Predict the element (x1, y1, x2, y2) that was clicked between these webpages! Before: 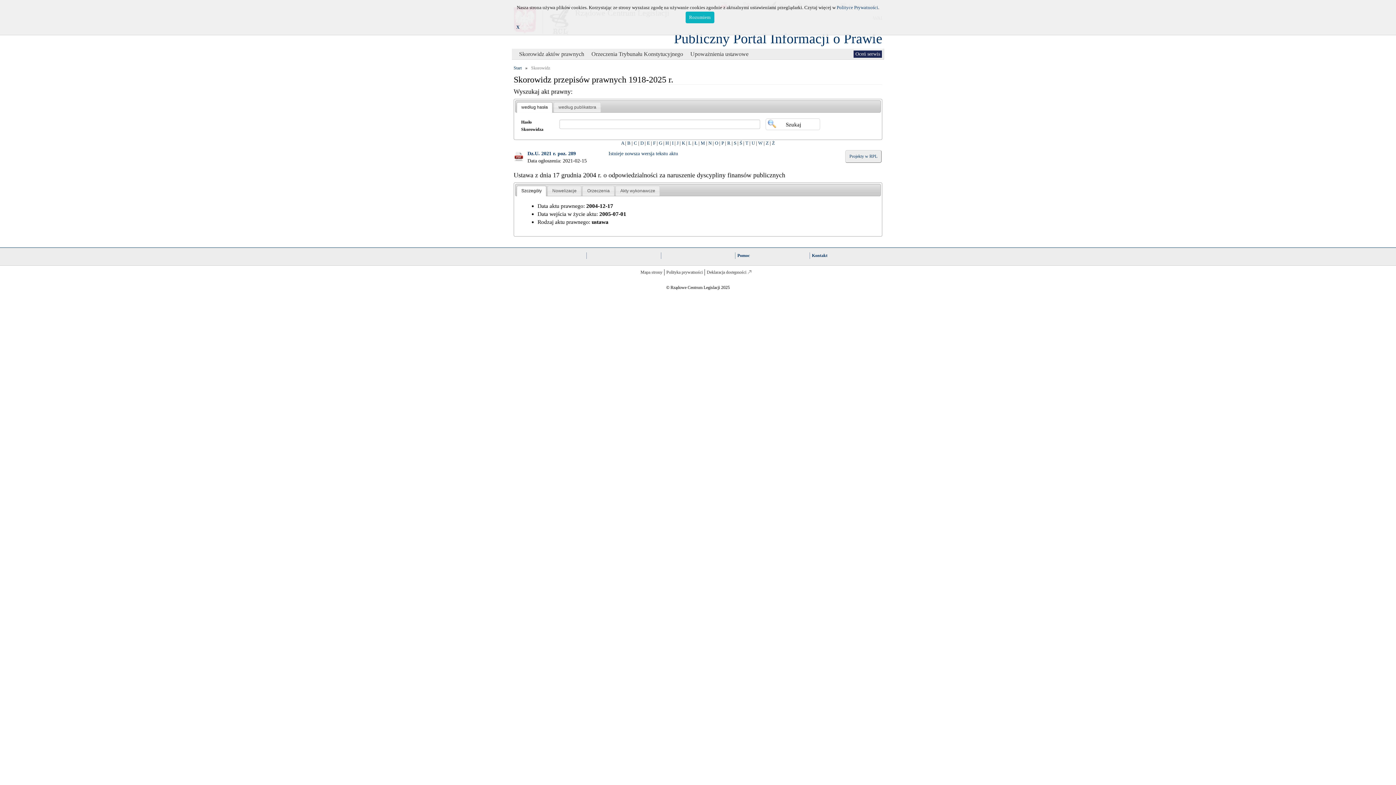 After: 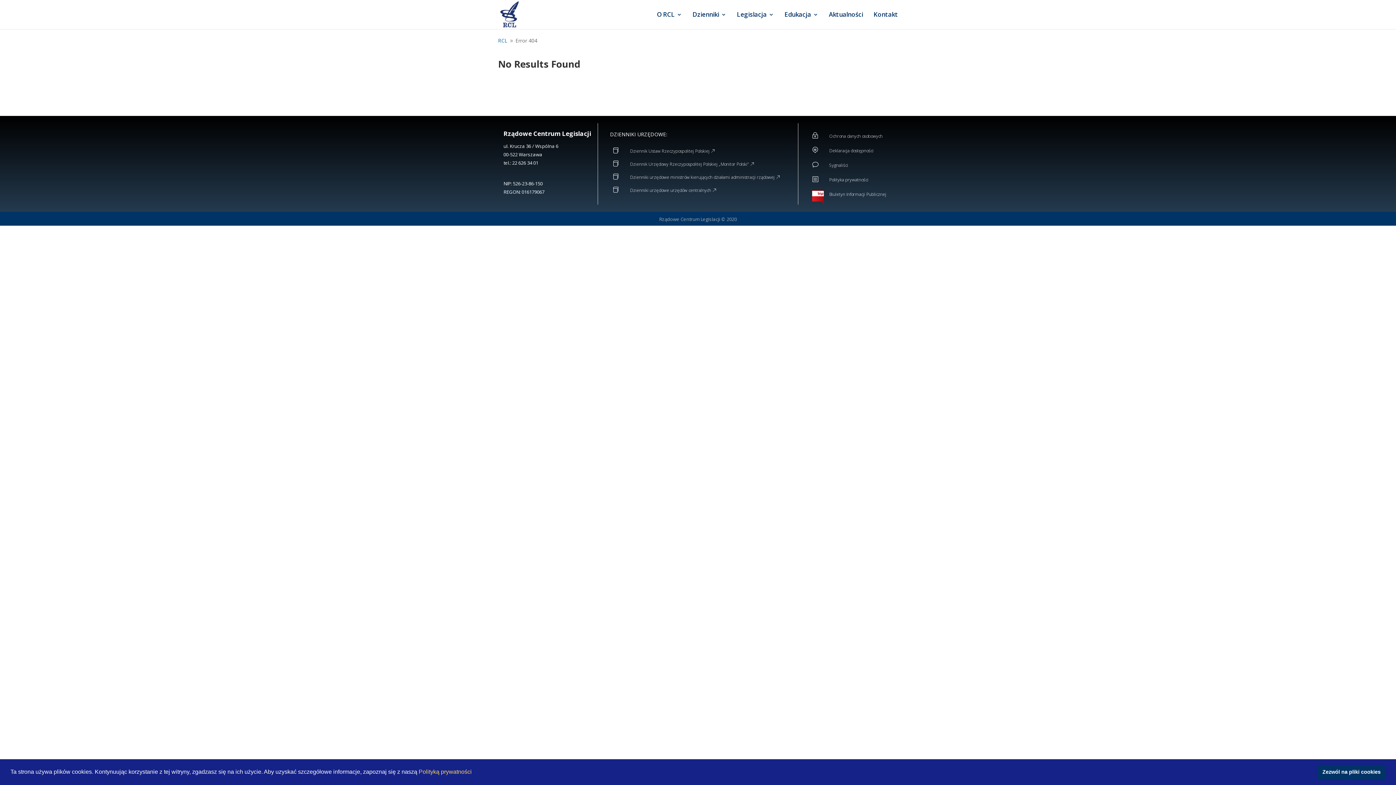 Action: bbox: (664, 269, 702, 275) label: Polityka prywatności